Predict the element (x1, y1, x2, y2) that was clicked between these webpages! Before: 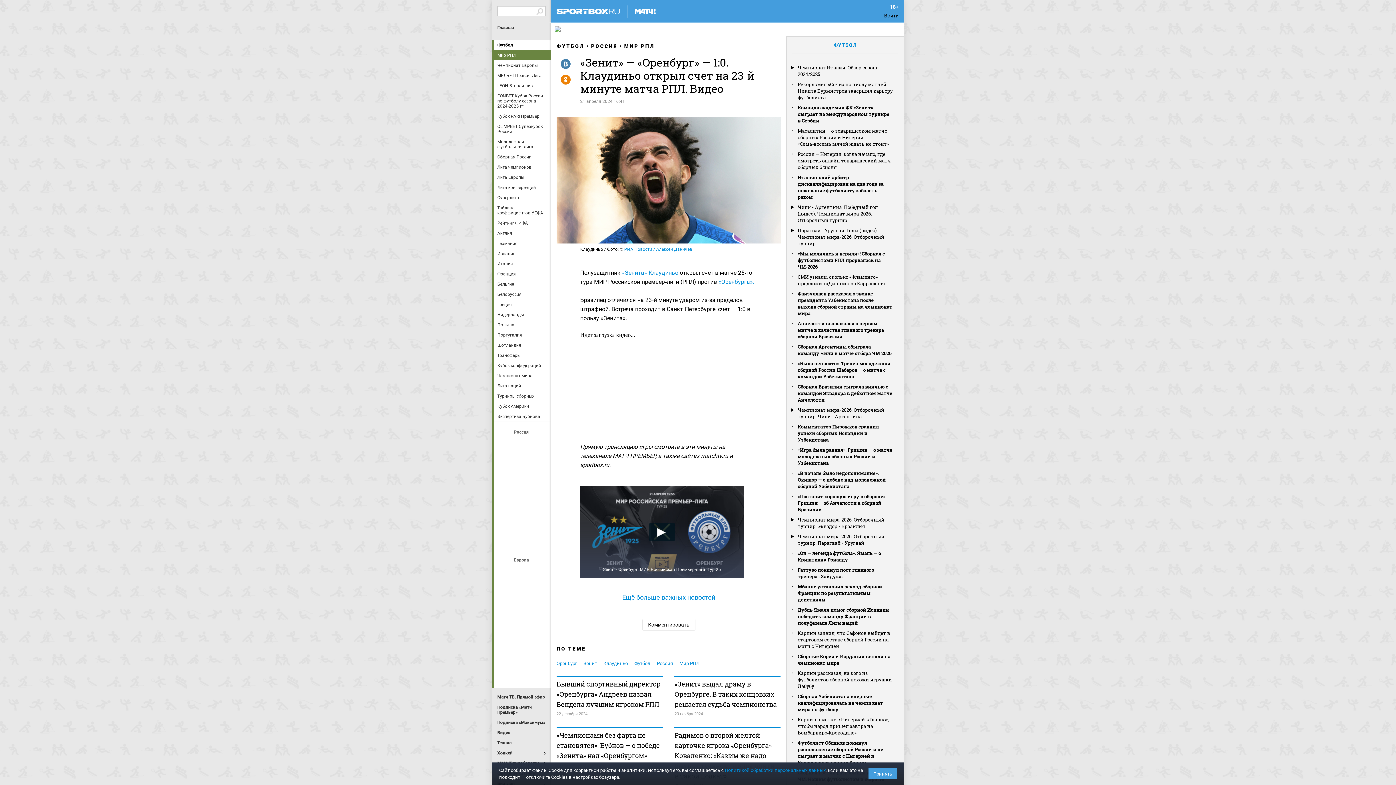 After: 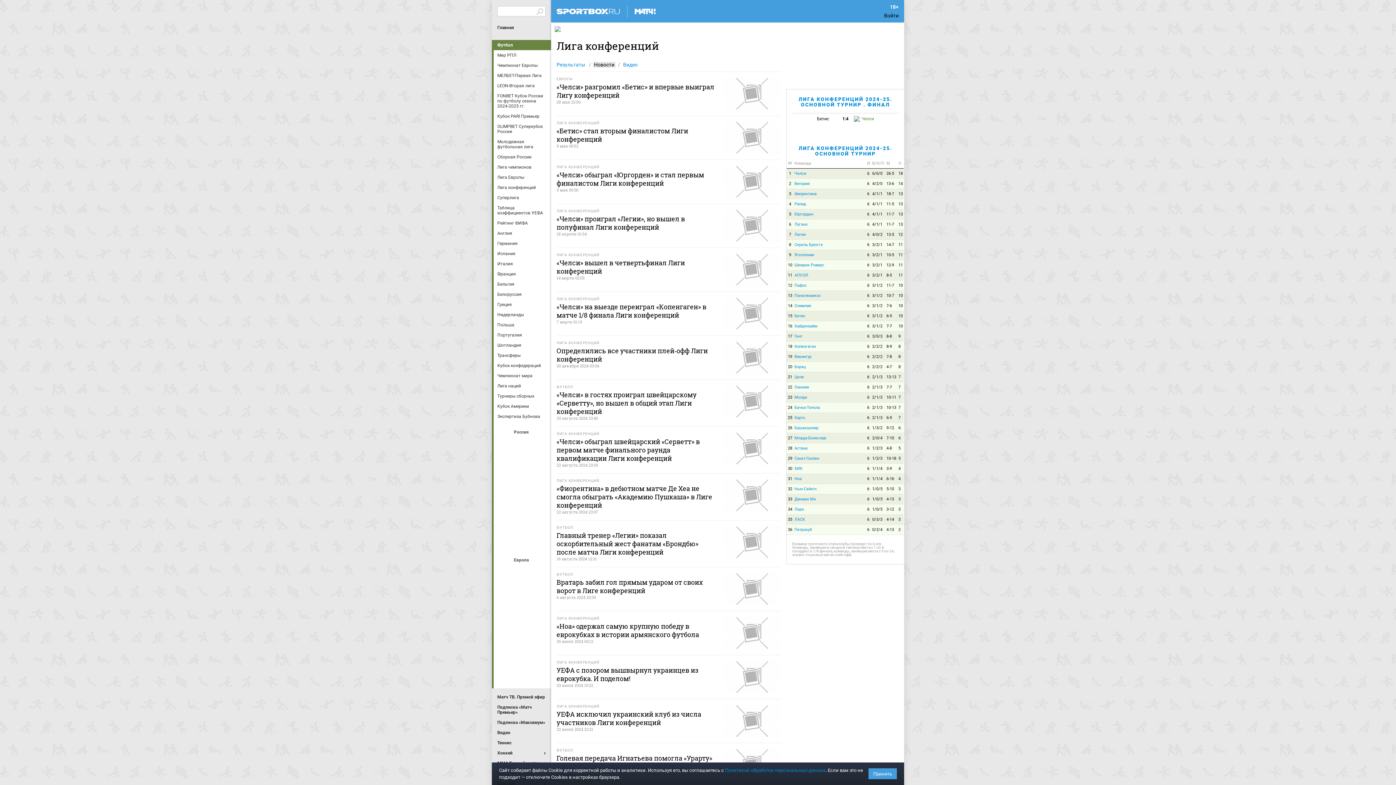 Action: label: Лига конференций bbox: (497, 182, 547, 192)